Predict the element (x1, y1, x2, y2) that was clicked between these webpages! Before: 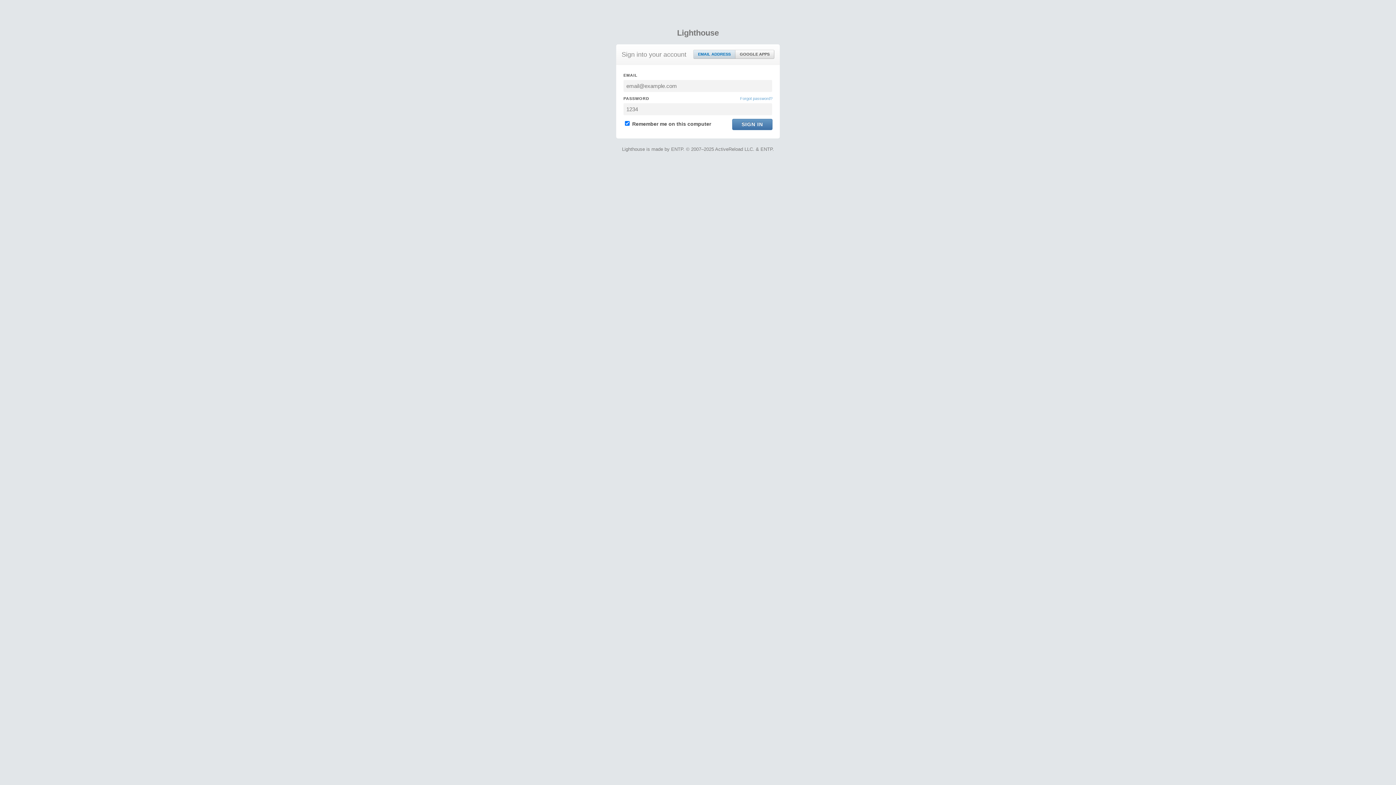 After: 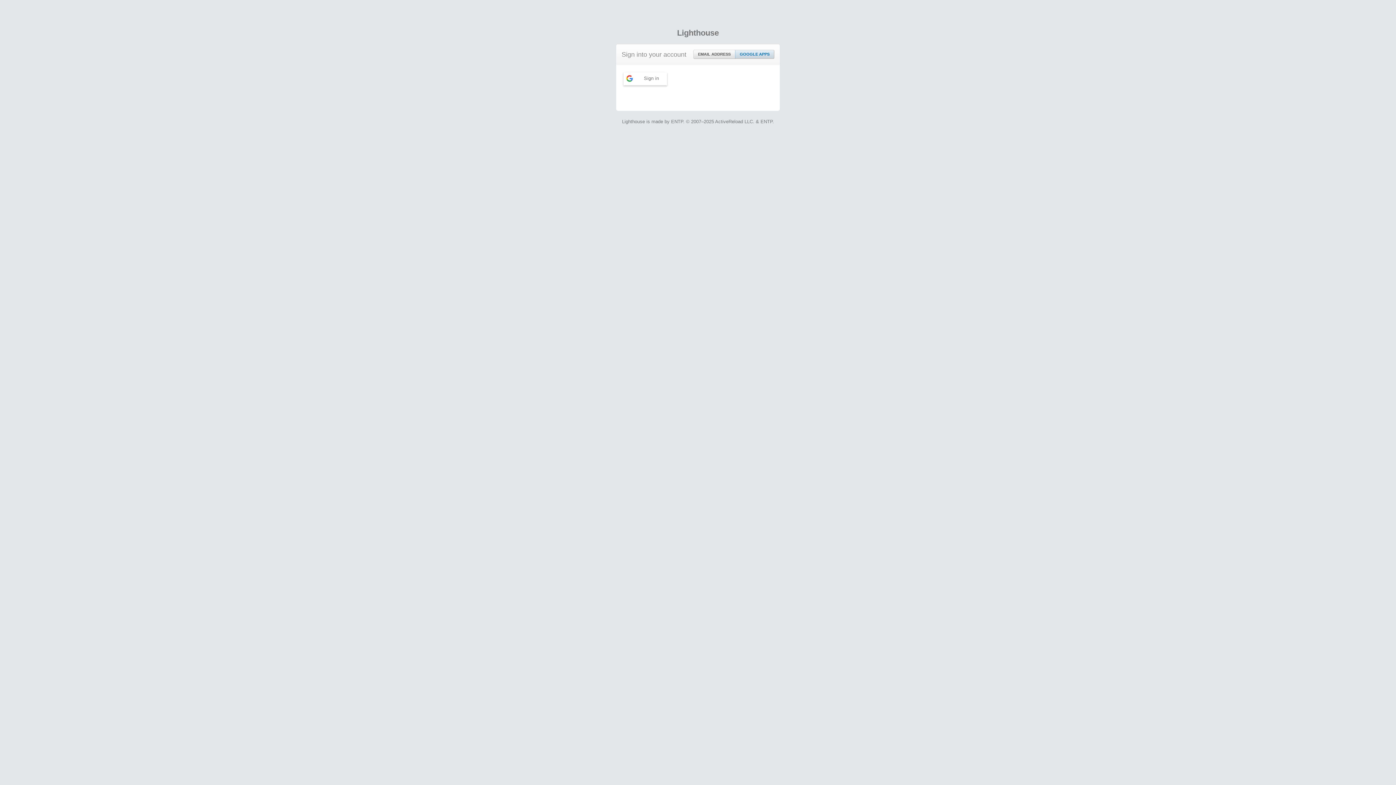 Action: bbox: (735, 50, 774, 58) label: GOOGLE APPS